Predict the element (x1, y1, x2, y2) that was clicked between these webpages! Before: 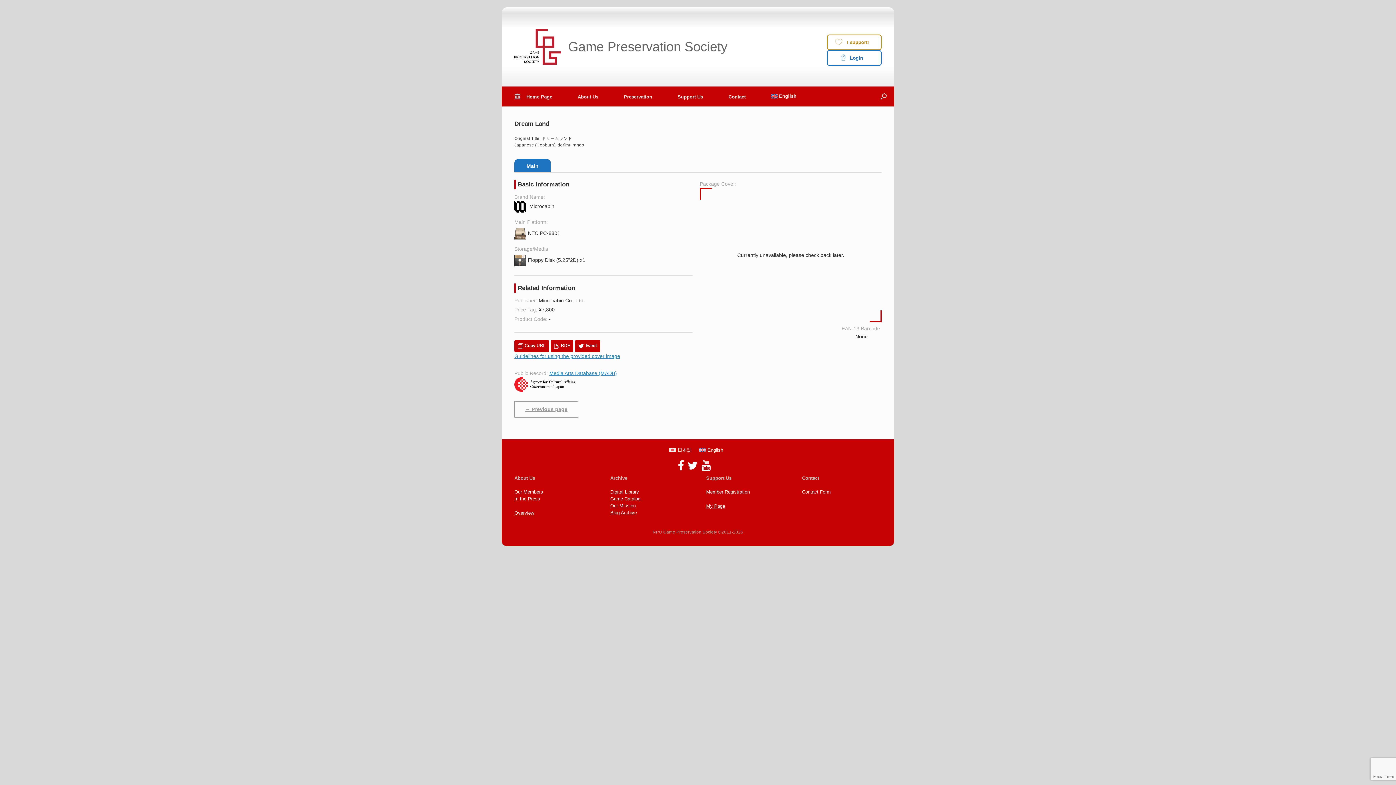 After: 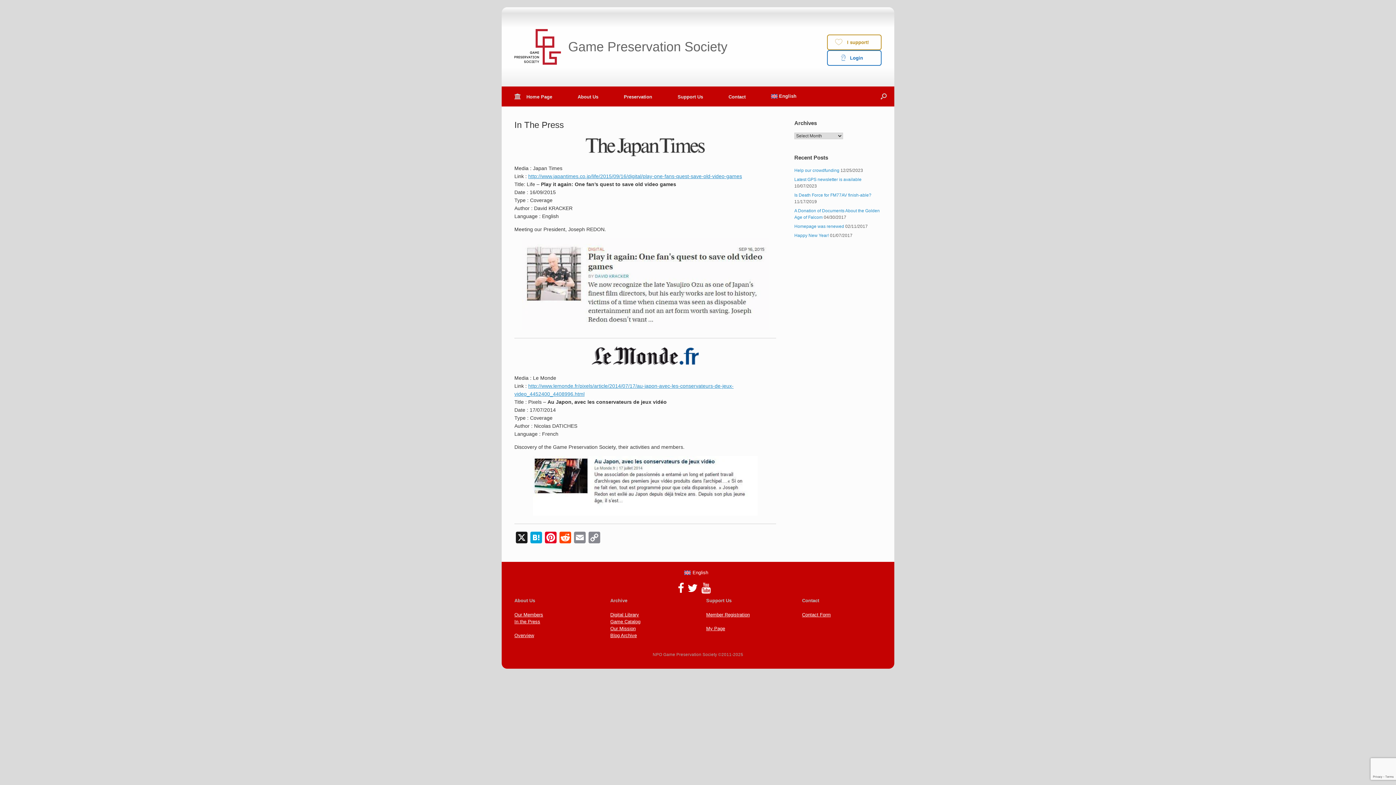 Action: label: In the Press bbox: (514, 496, 540, 501)